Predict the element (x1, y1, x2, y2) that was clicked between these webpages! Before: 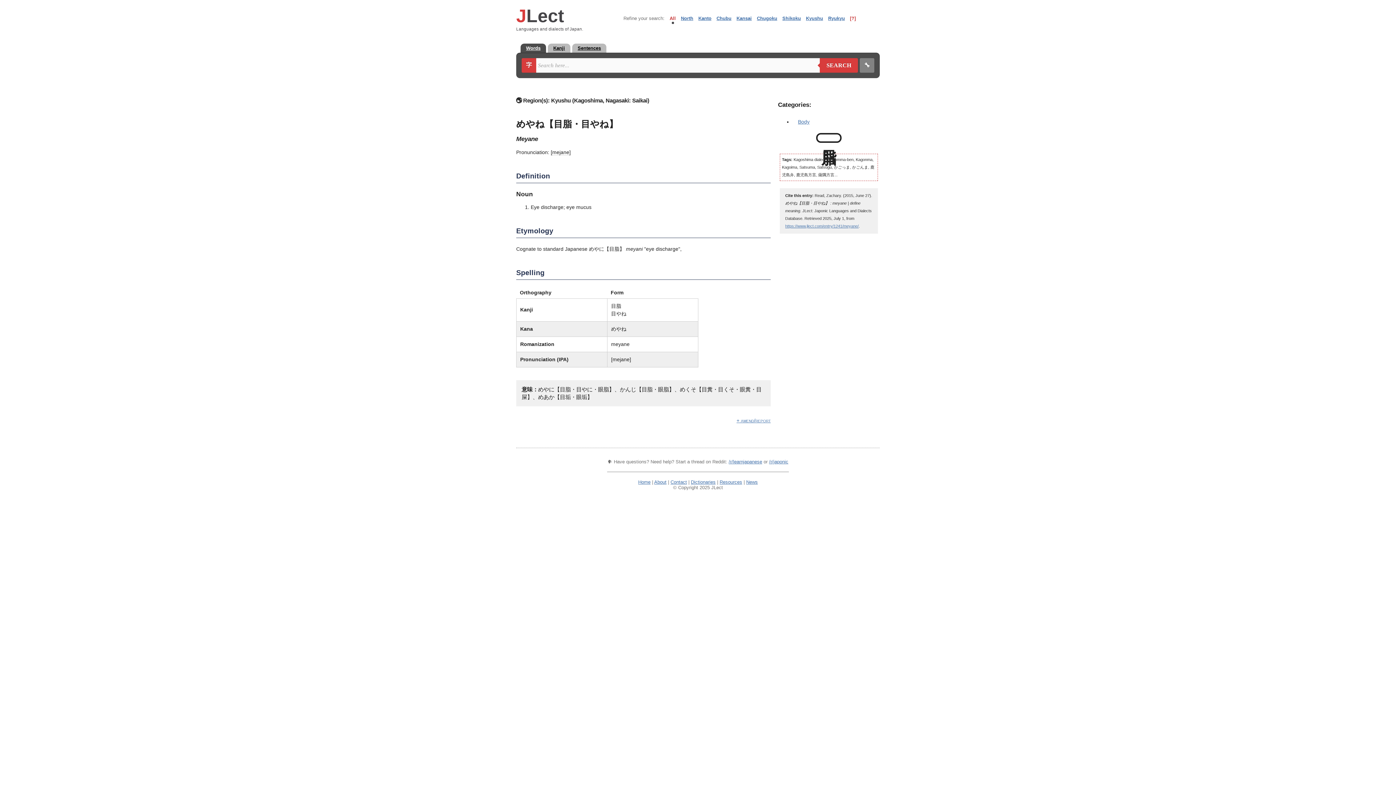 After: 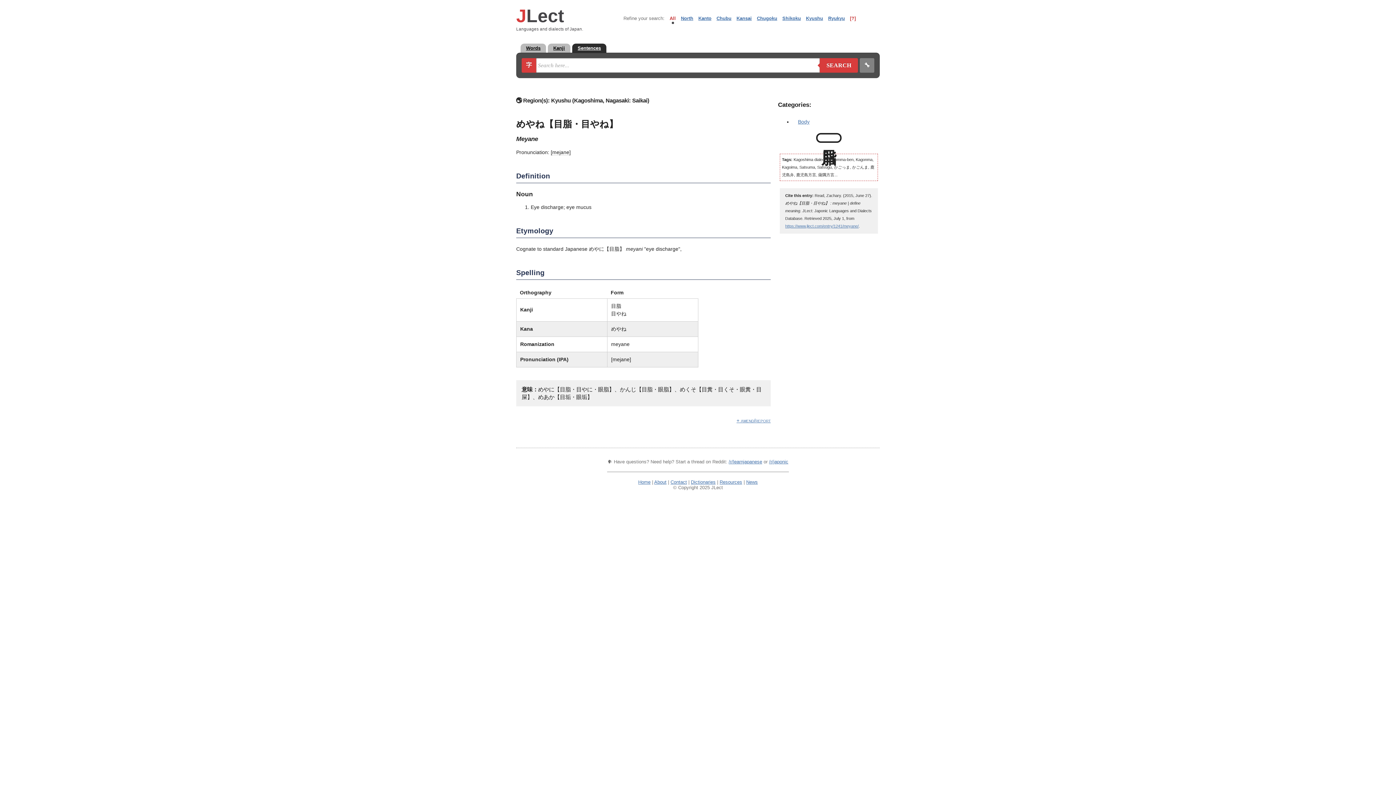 Action: bbox: (572, 43, 606, 52) label: Sentences